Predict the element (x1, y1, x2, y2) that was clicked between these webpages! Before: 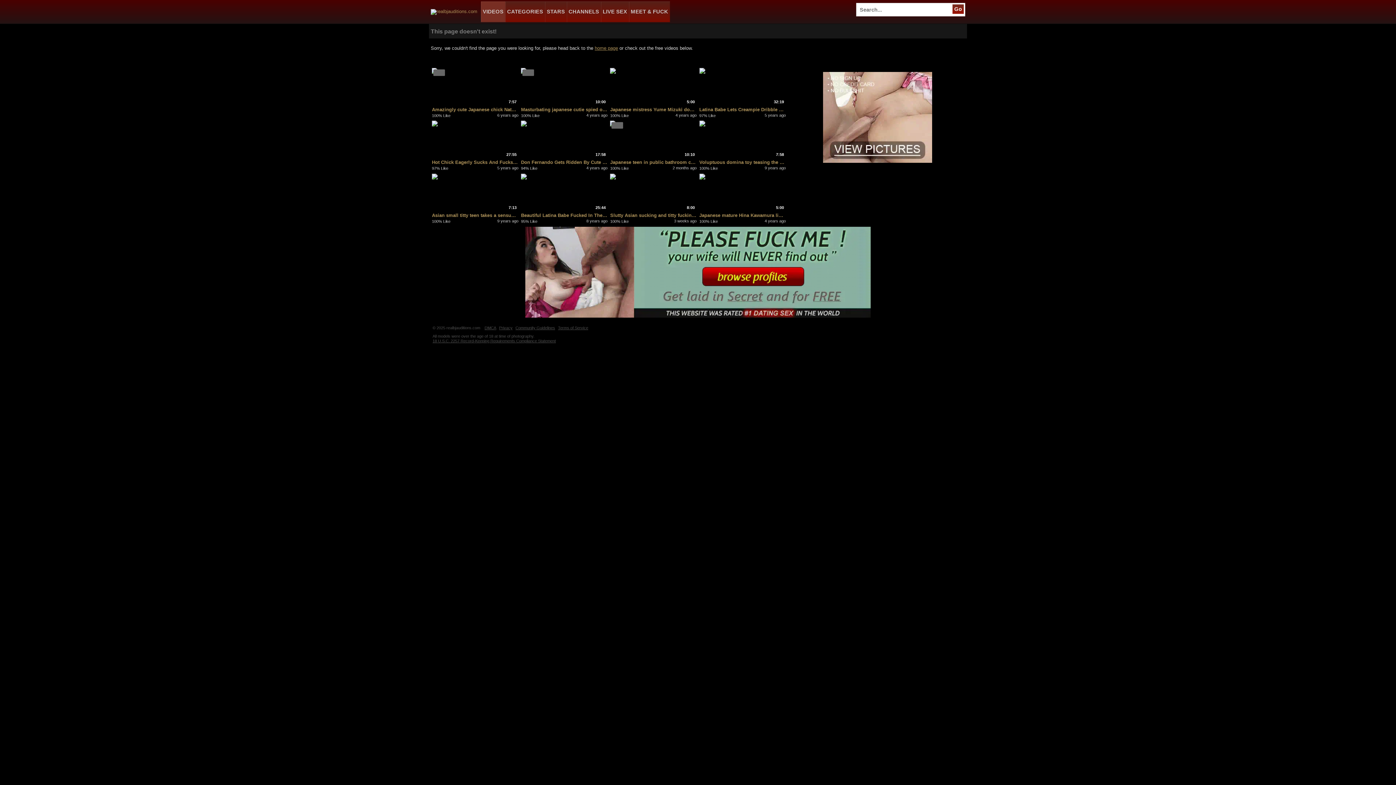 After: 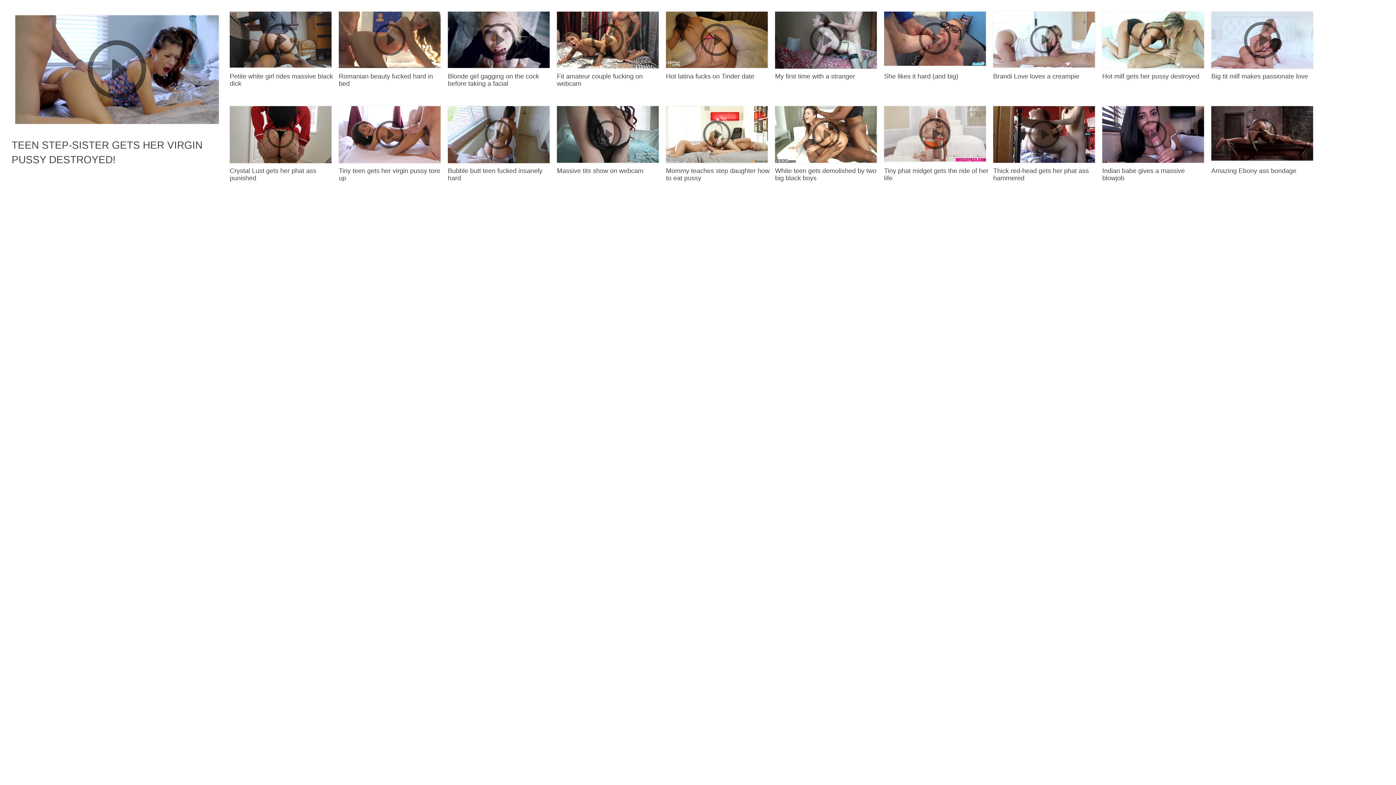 Action: bbox: (505, 1, 545, 22) label: CATEGORIES